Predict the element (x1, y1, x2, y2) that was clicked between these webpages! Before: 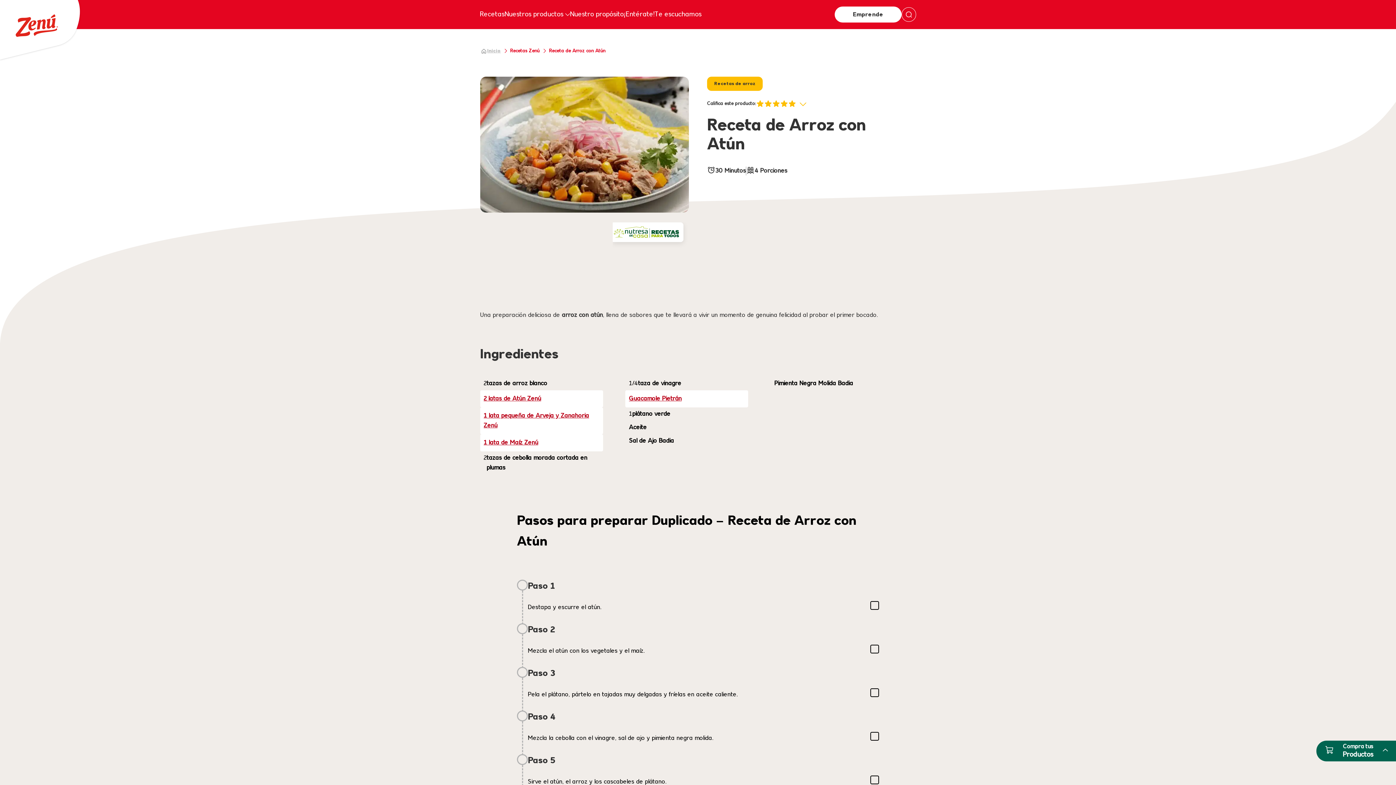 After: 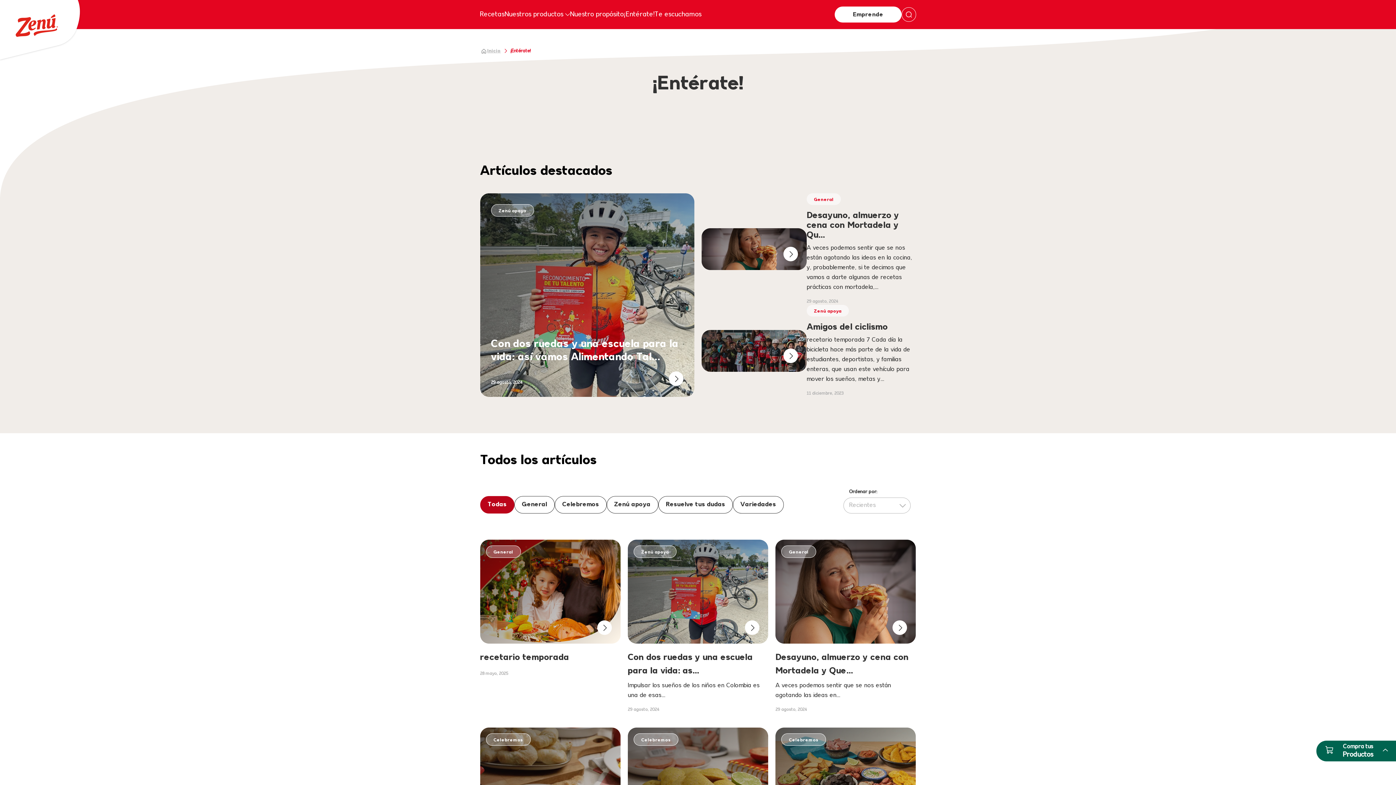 Action: bbox: (624, 9, 654, 20) label: ¡Entérate!